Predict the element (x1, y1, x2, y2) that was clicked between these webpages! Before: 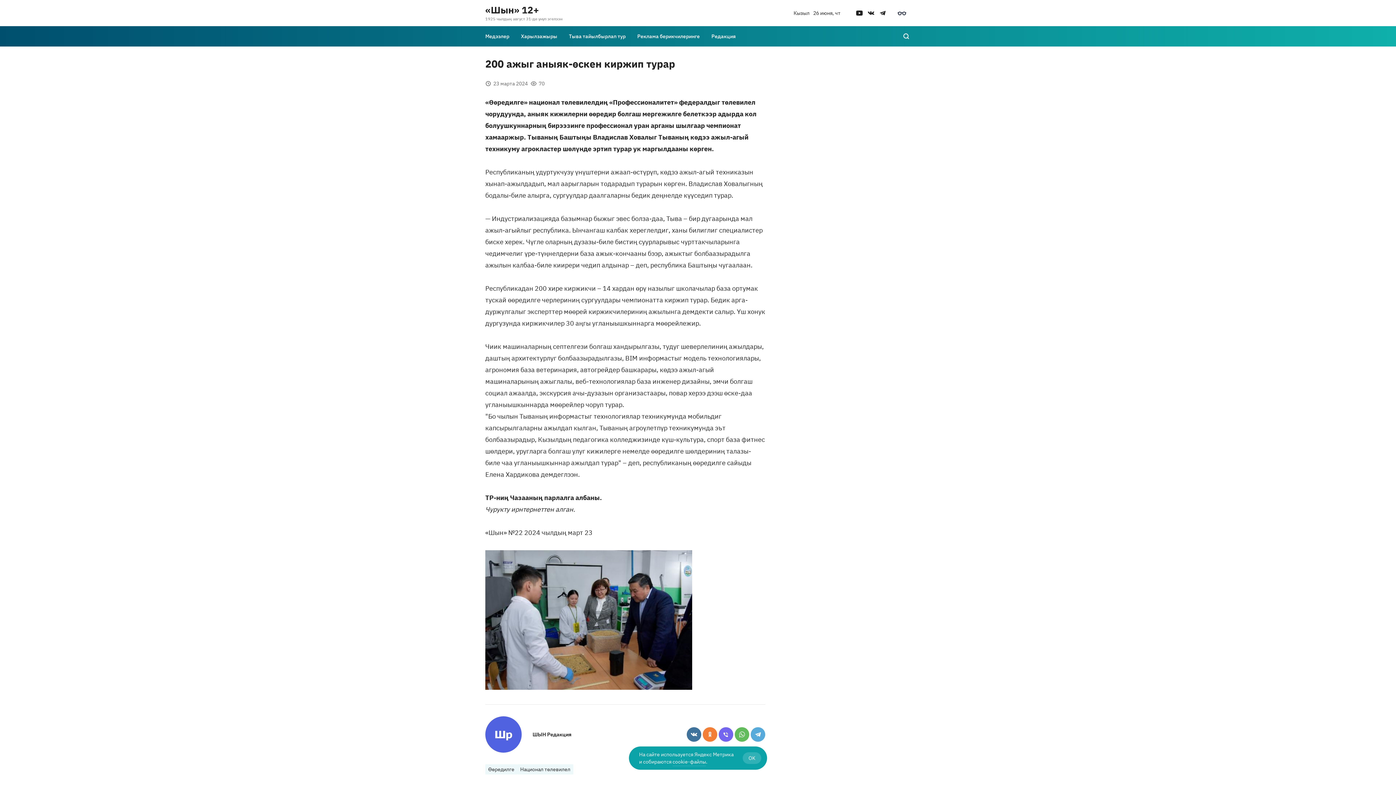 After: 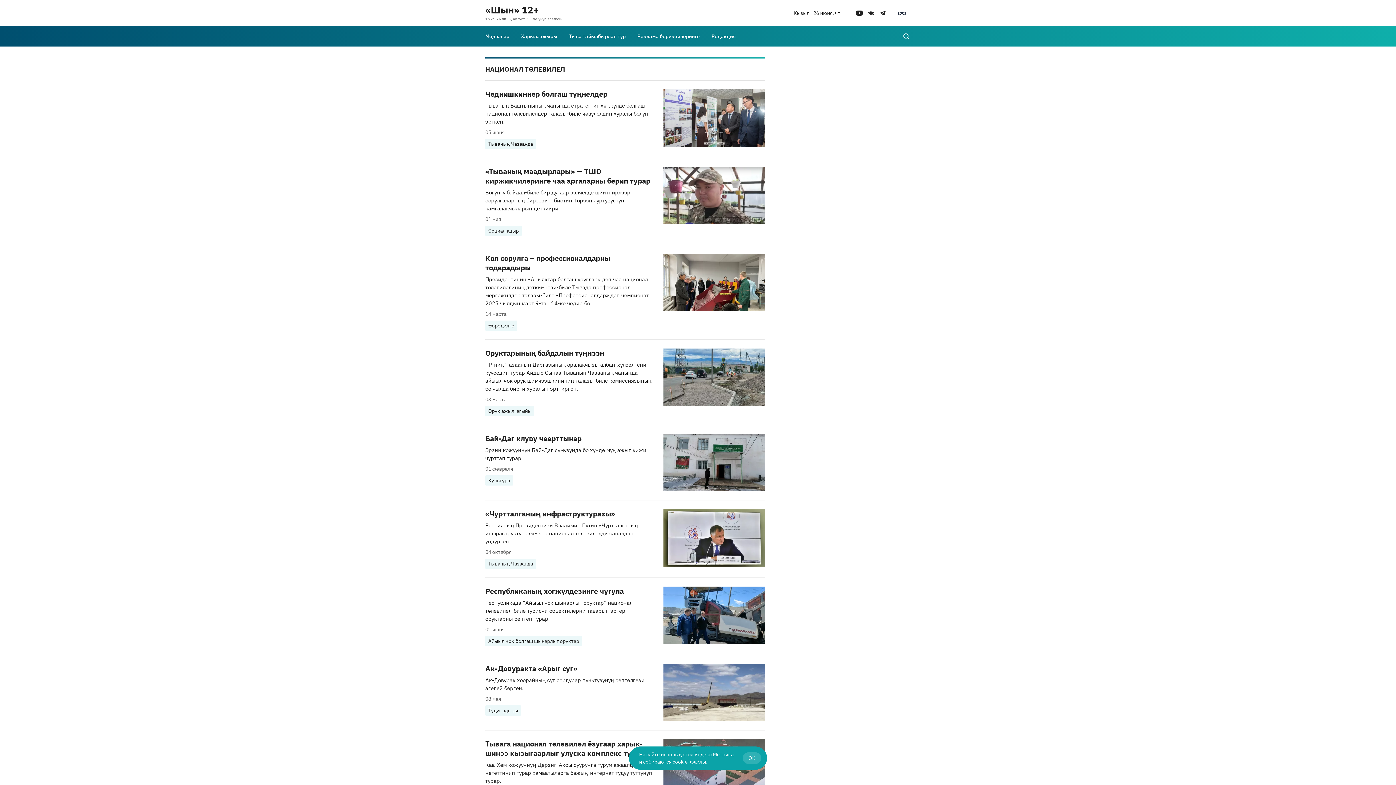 Action: label: Национал төлевилел bbox: (517, 764, 573, 774)